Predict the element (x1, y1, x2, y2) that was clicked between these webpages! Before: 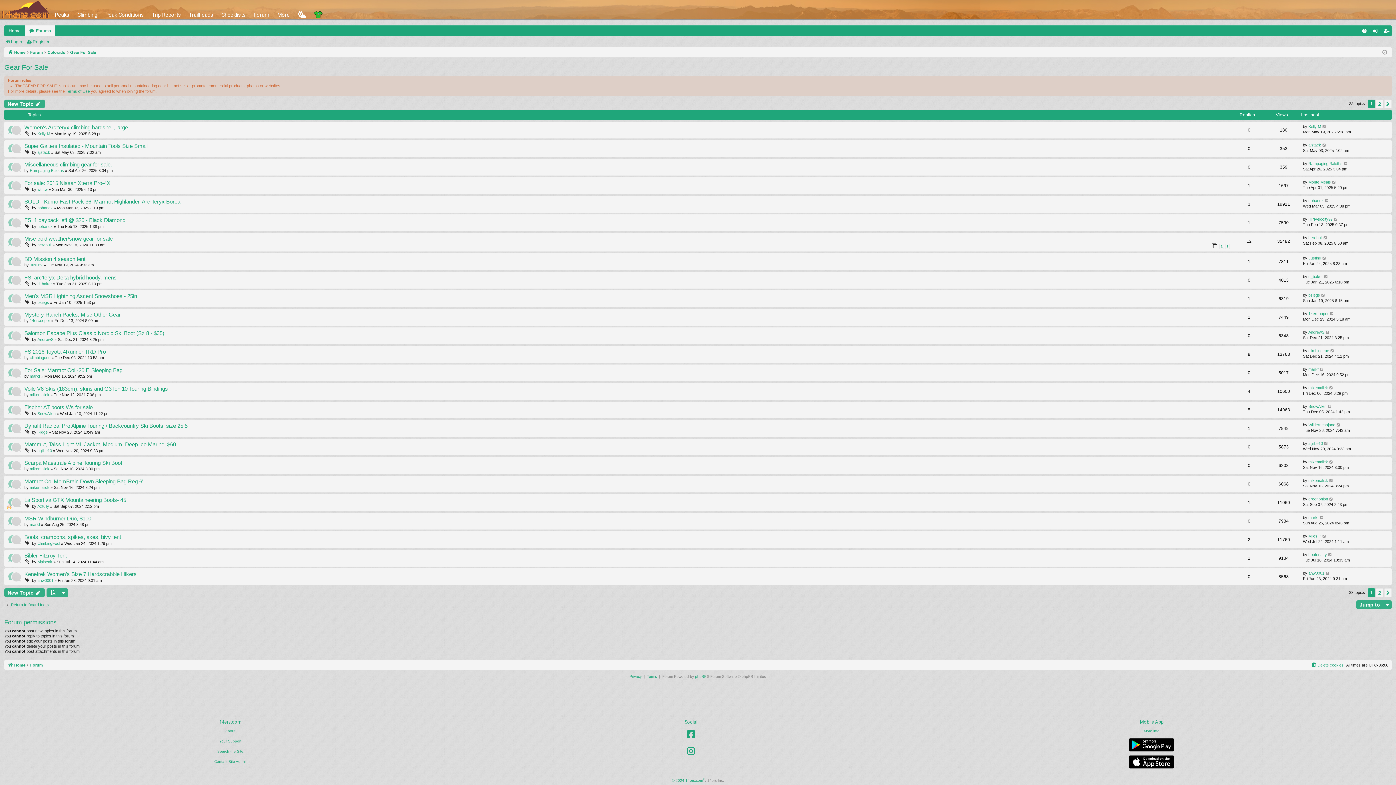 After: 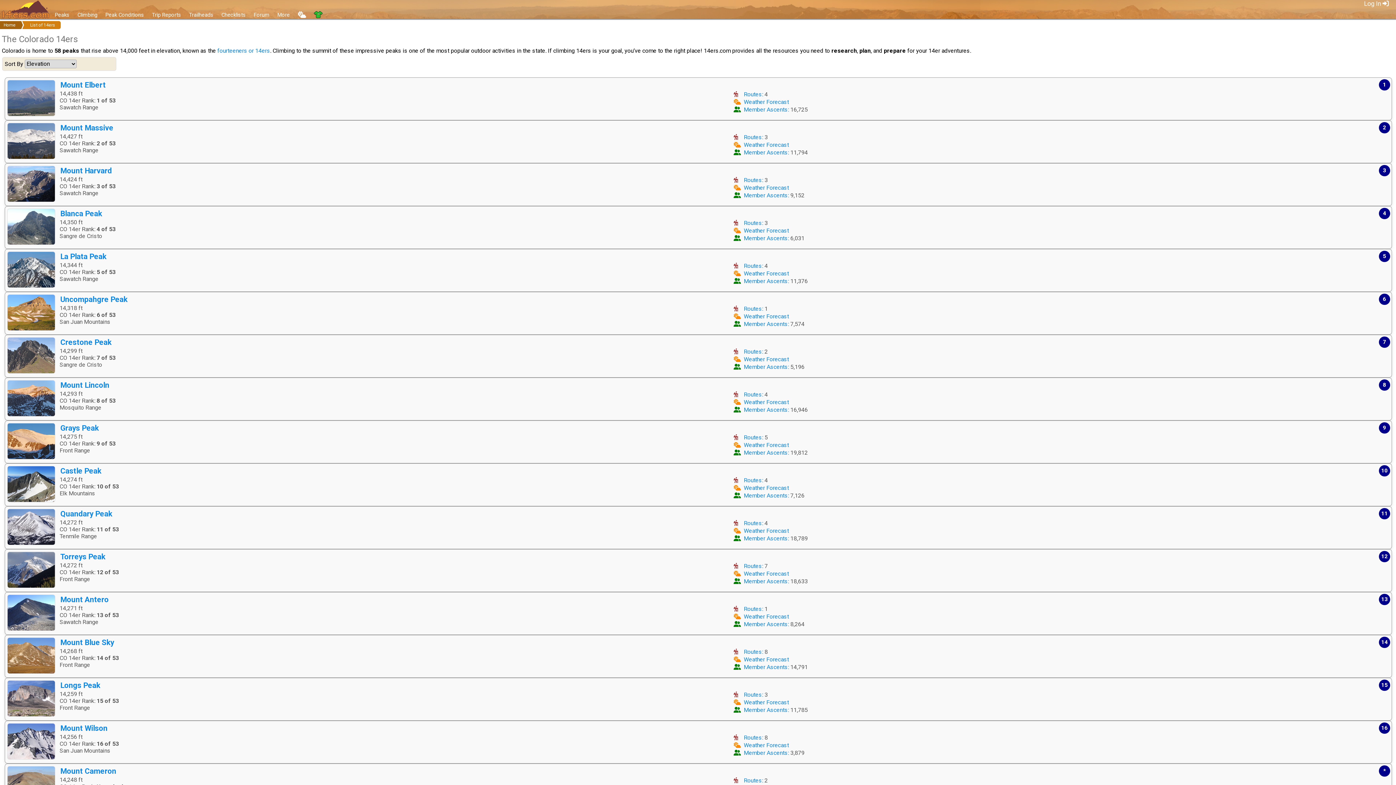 Action: bbox: (50, 10, 73, 18) label: Peaks